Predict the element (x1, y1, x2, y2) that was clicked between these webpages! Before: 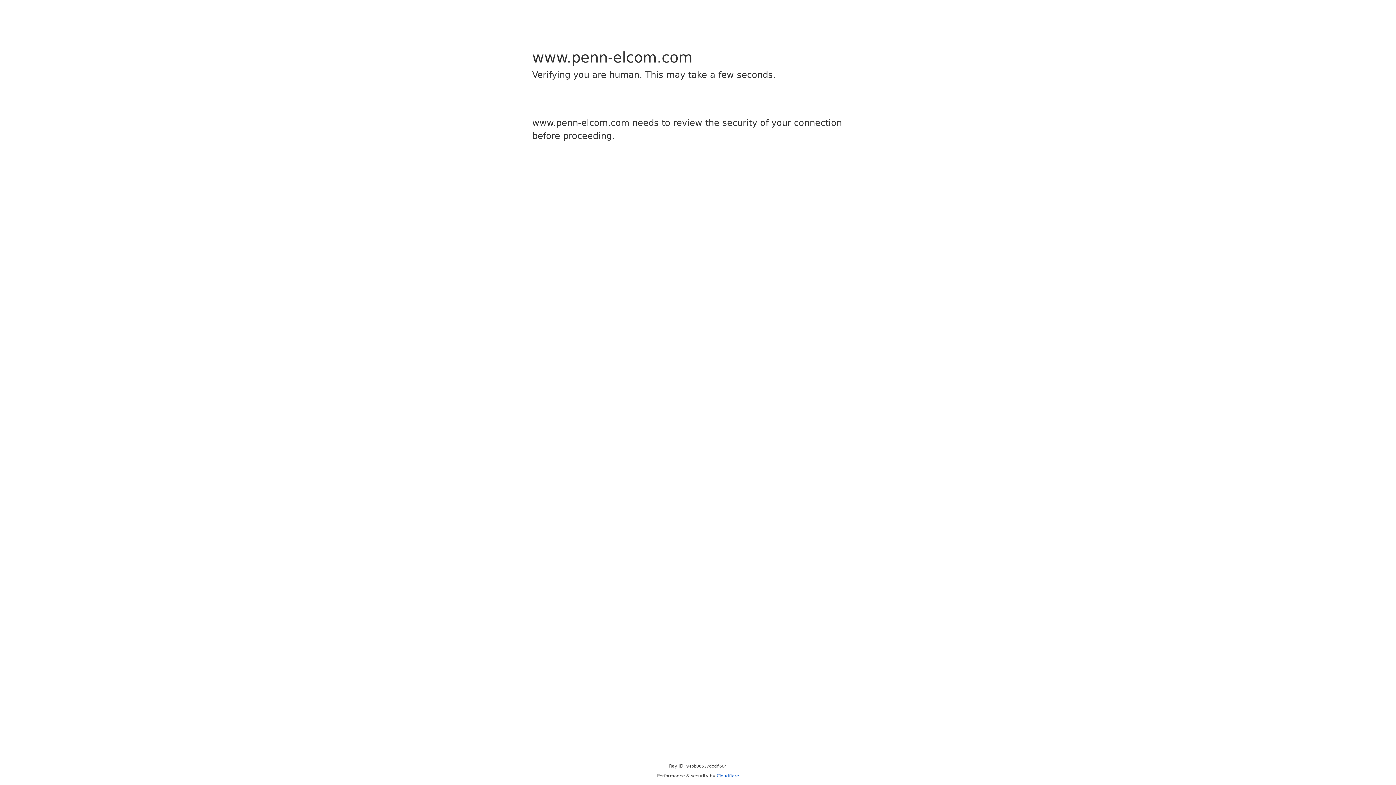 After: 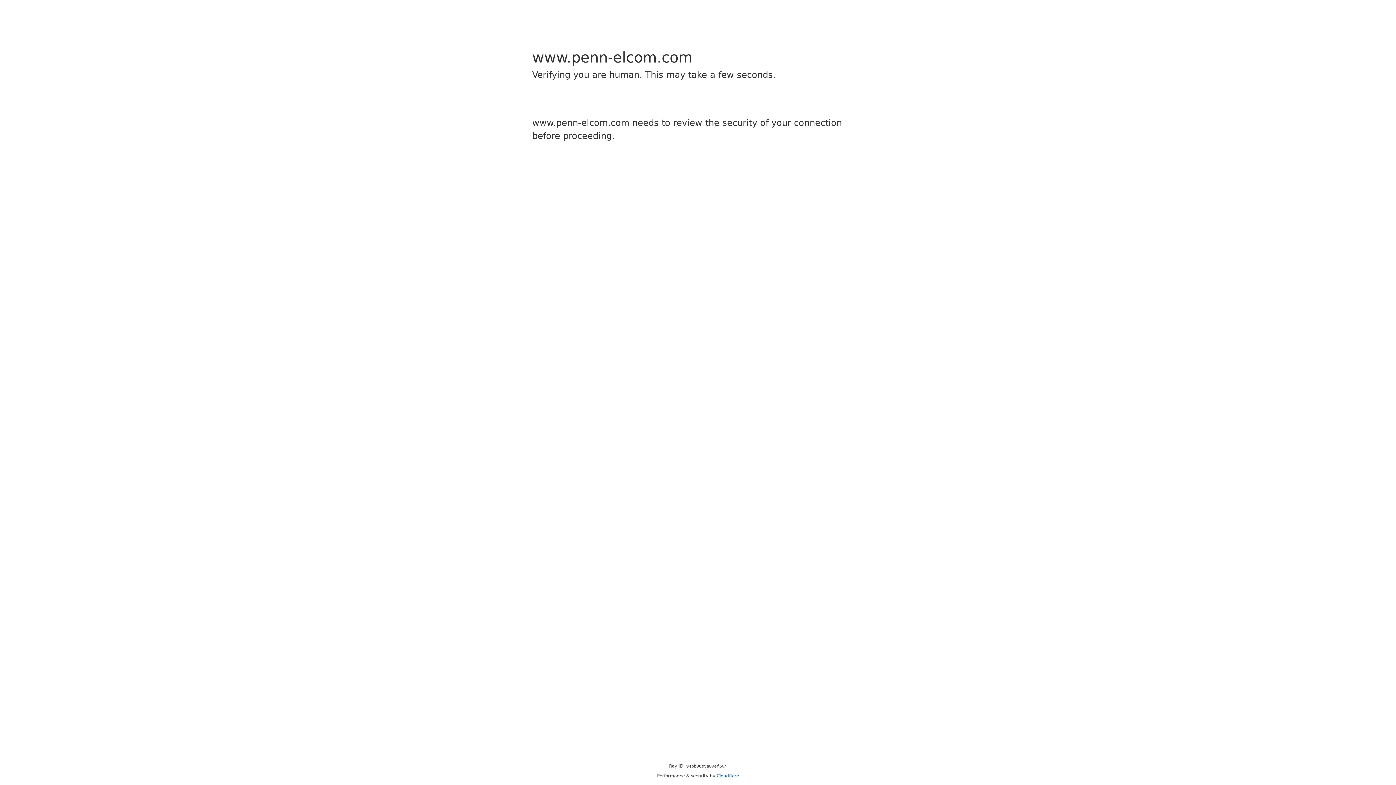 Action: bbox: (716, 773, 739, 778) label: Cloudflare